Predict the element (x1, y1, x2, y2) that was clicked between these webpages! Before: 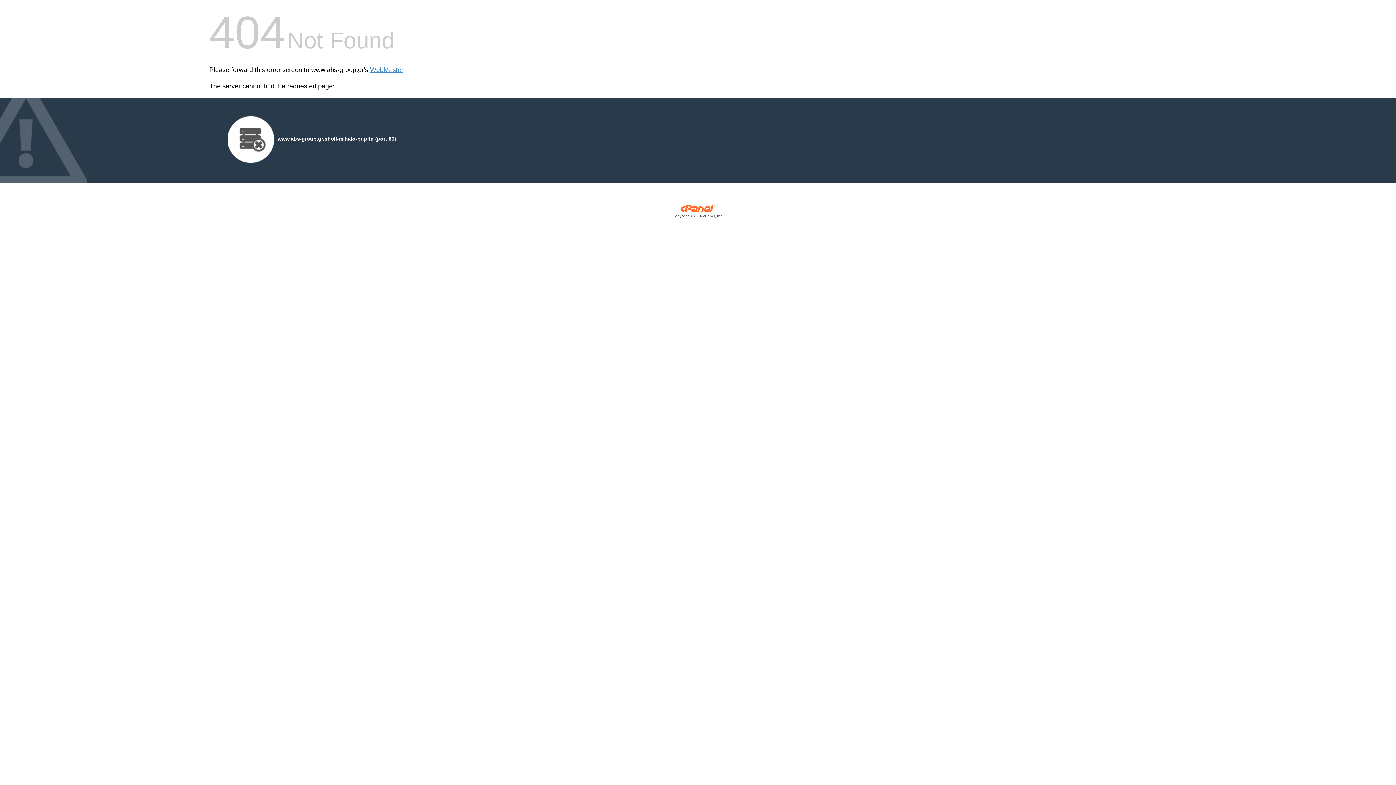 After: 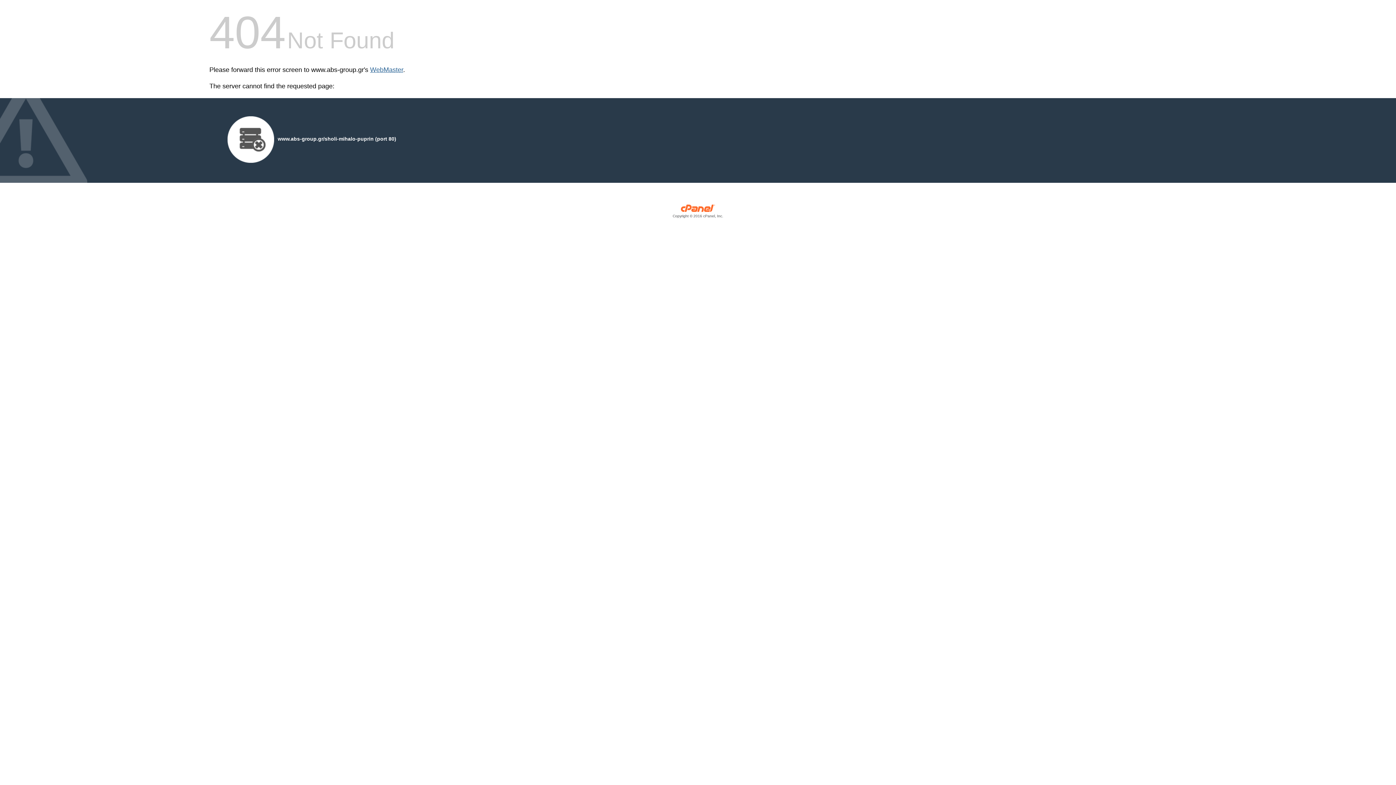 Action: bbox: (370, 66, 403, 73) label: WebMaster